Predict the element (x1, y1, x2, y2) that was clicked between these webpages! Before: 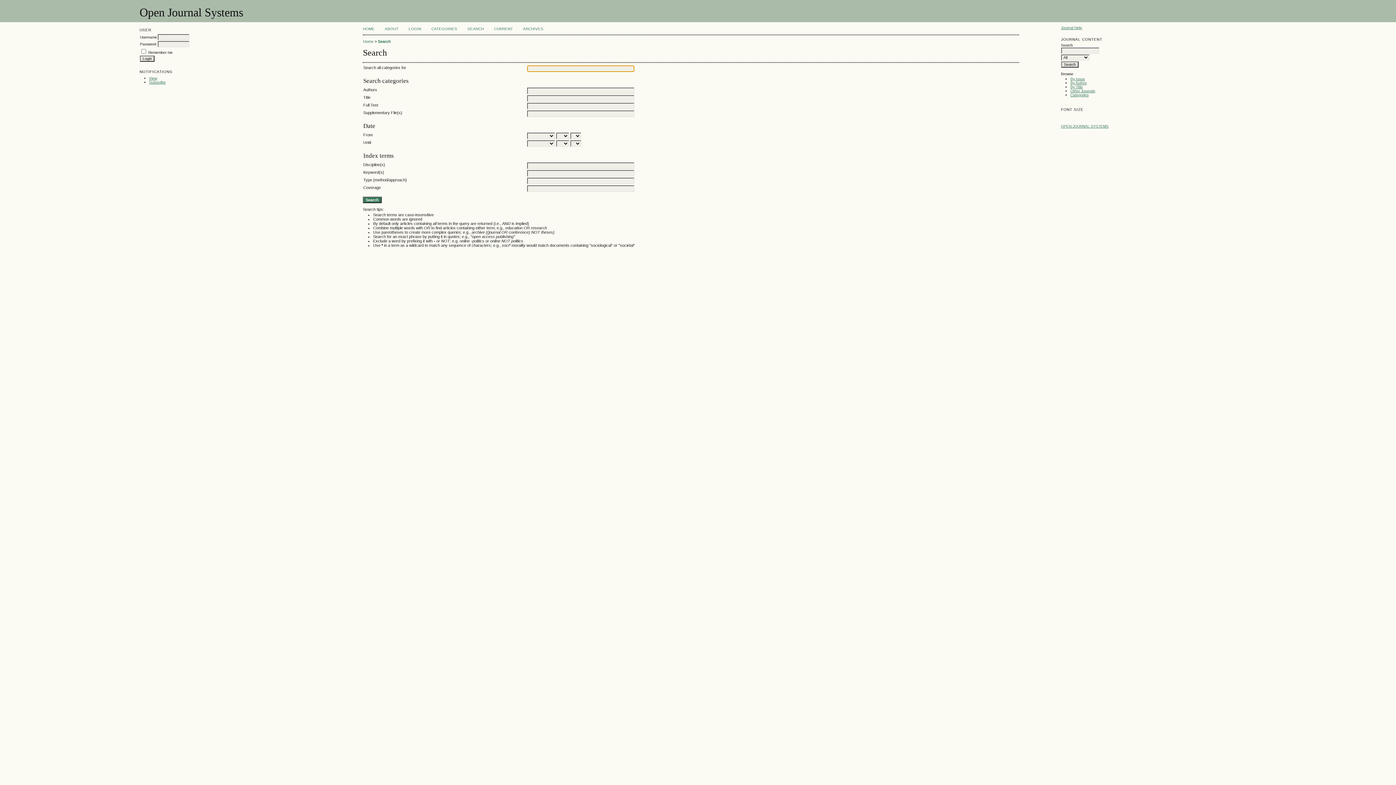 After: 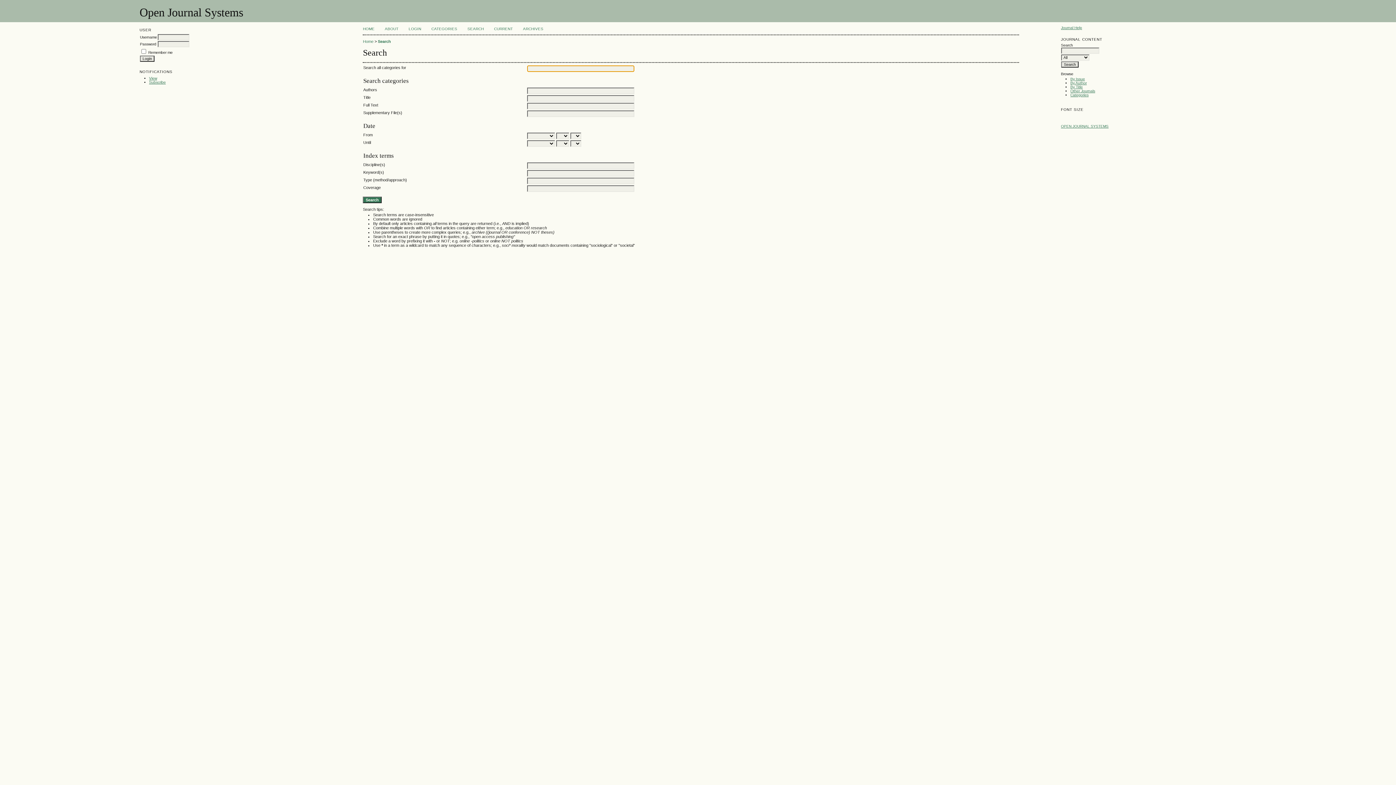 Action: label: Search bbox: (377, 39, 391, 43)